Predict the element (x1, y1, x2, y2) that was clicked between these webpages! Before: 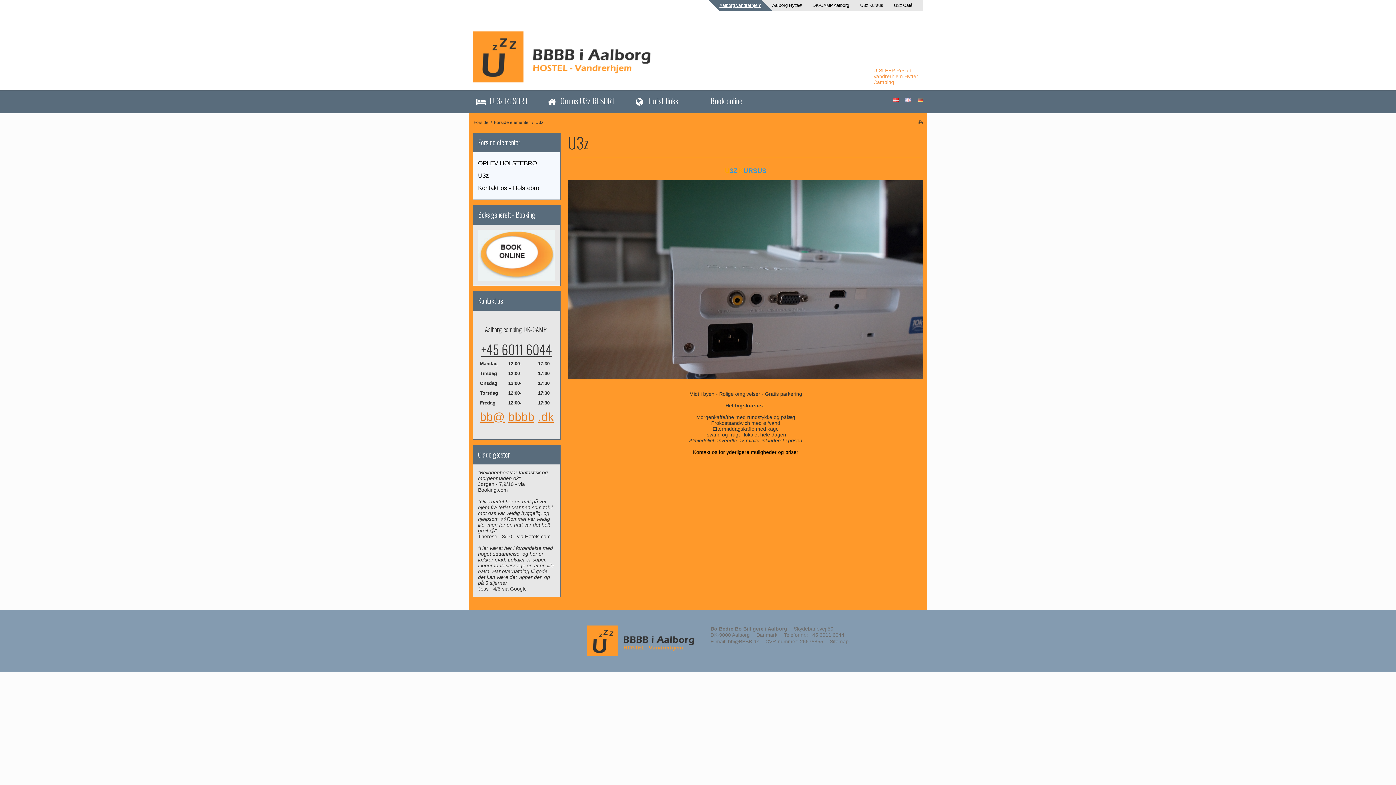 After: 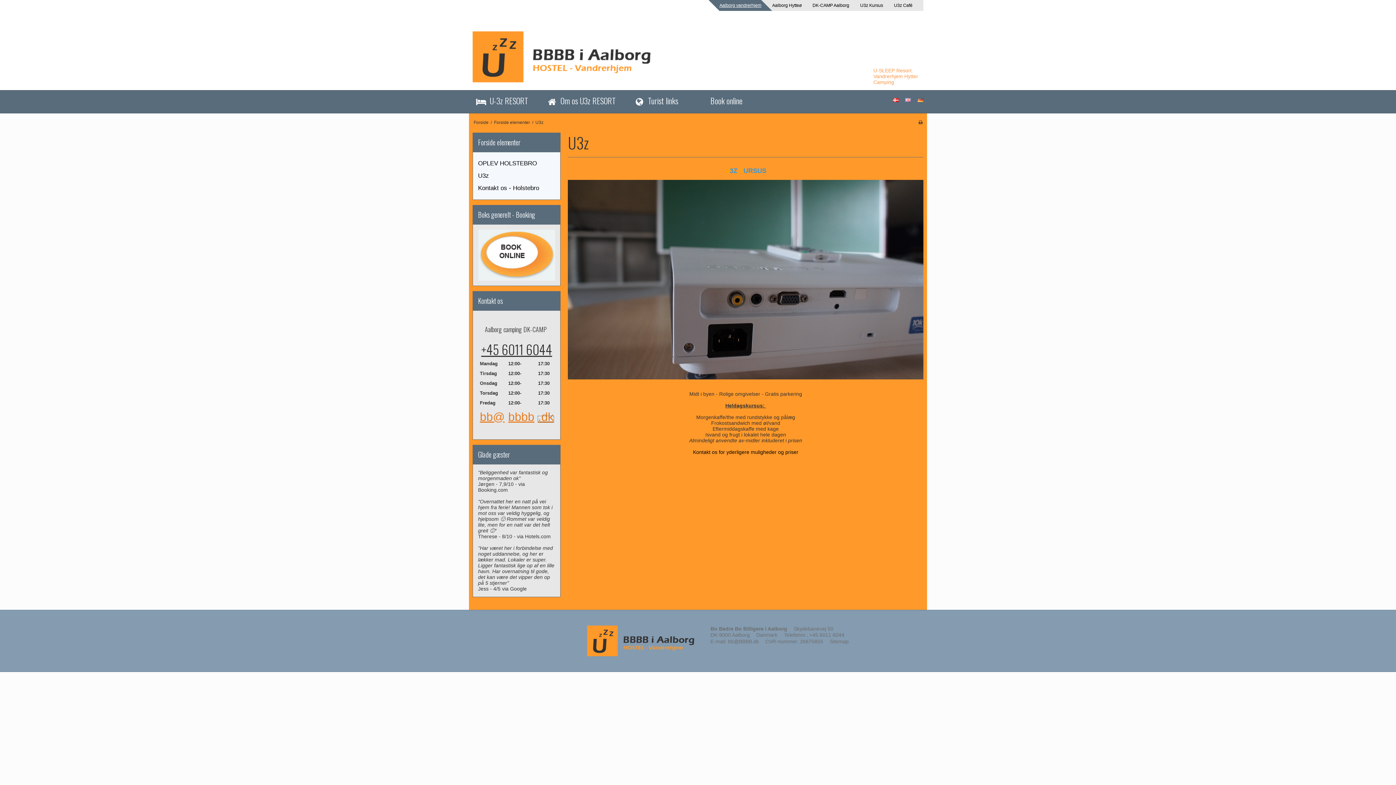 Action: label: .dk bbox: (538, 416, 553, 422)